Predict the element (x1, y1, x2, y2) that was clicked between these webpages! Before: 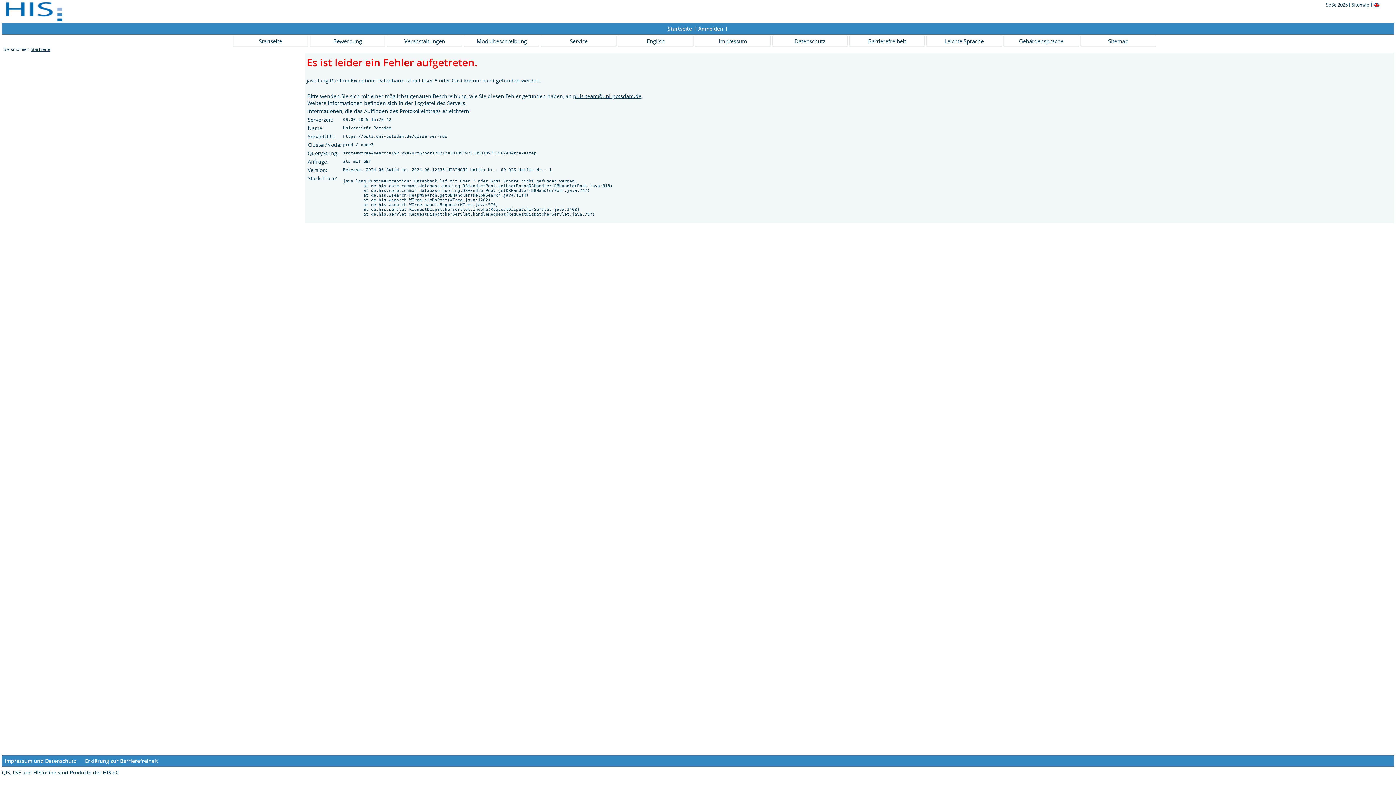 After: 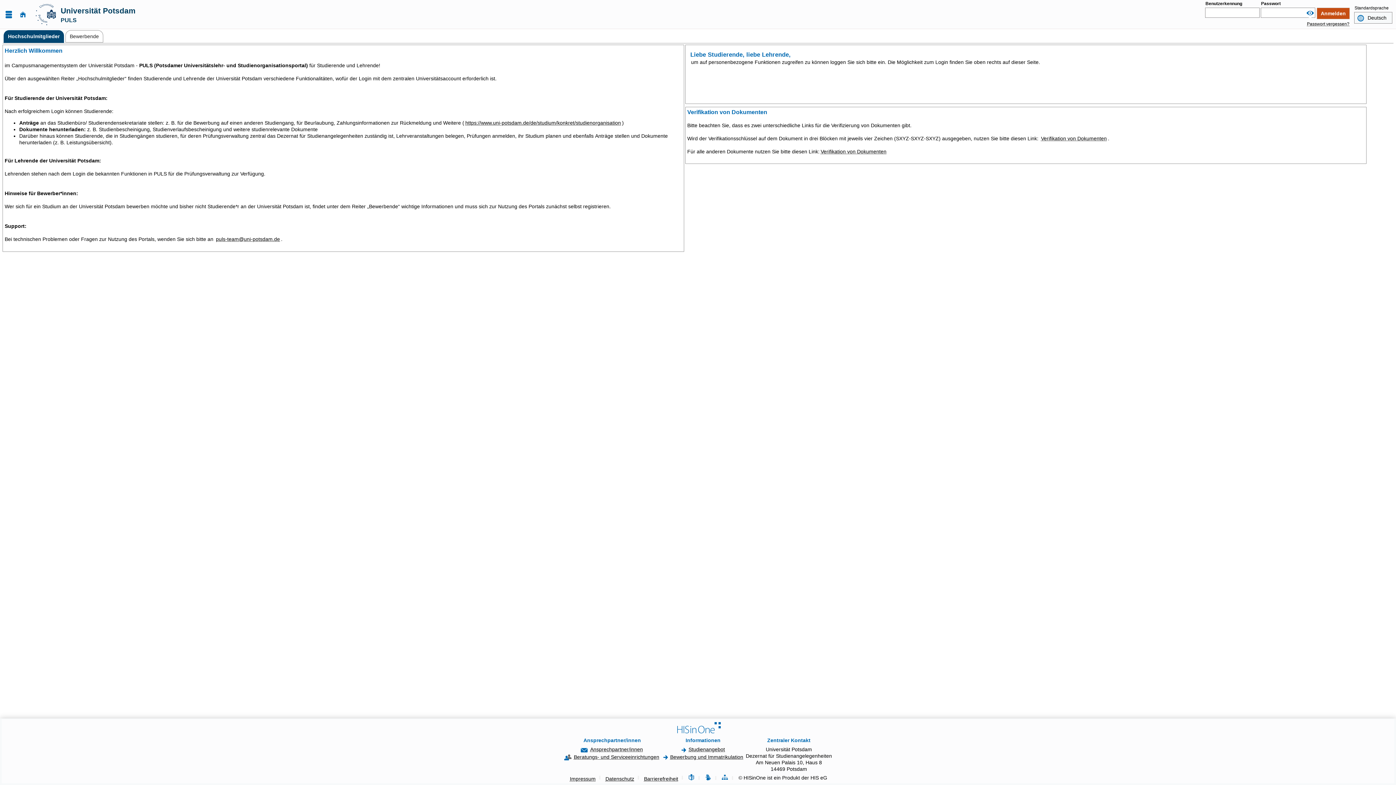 Action: label: Startseite bbox: (667, 25, 692, 32)